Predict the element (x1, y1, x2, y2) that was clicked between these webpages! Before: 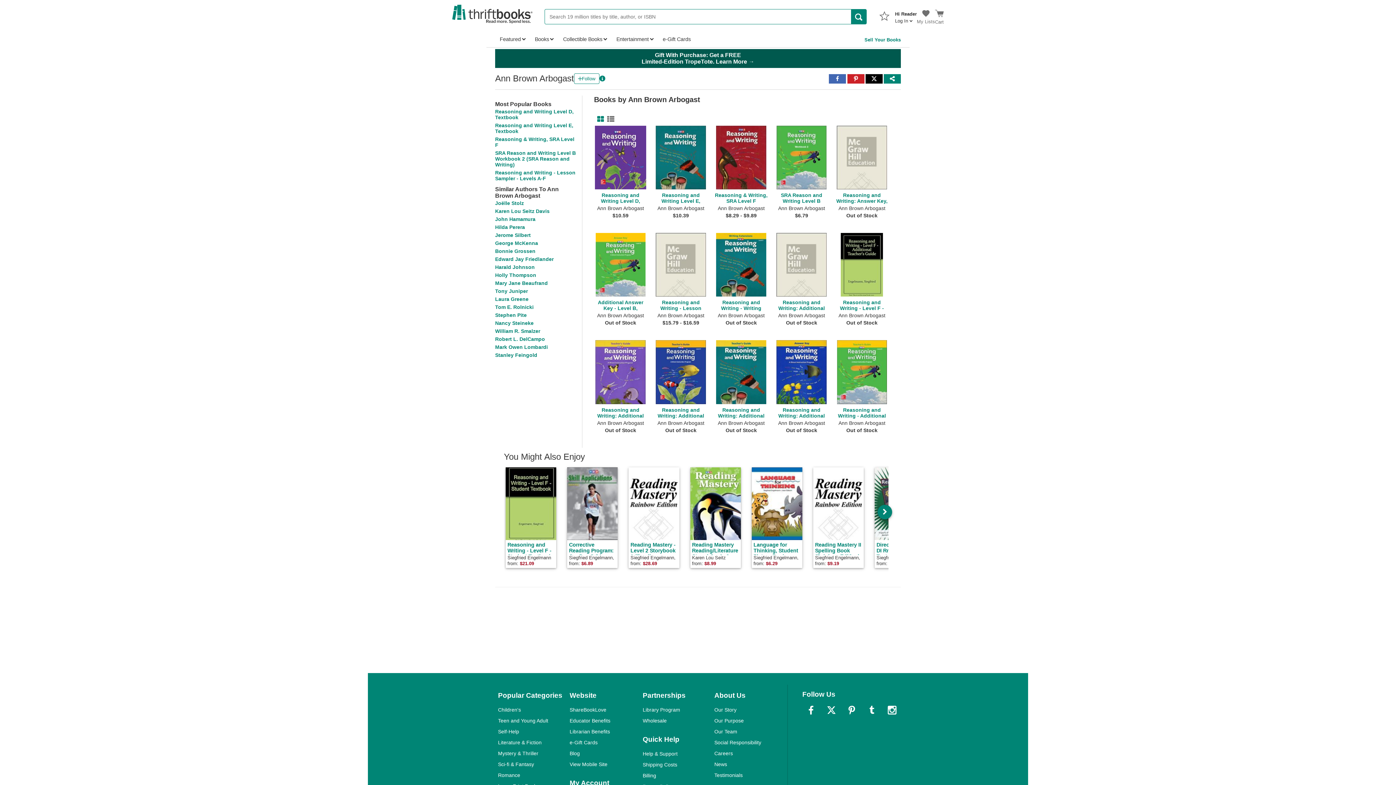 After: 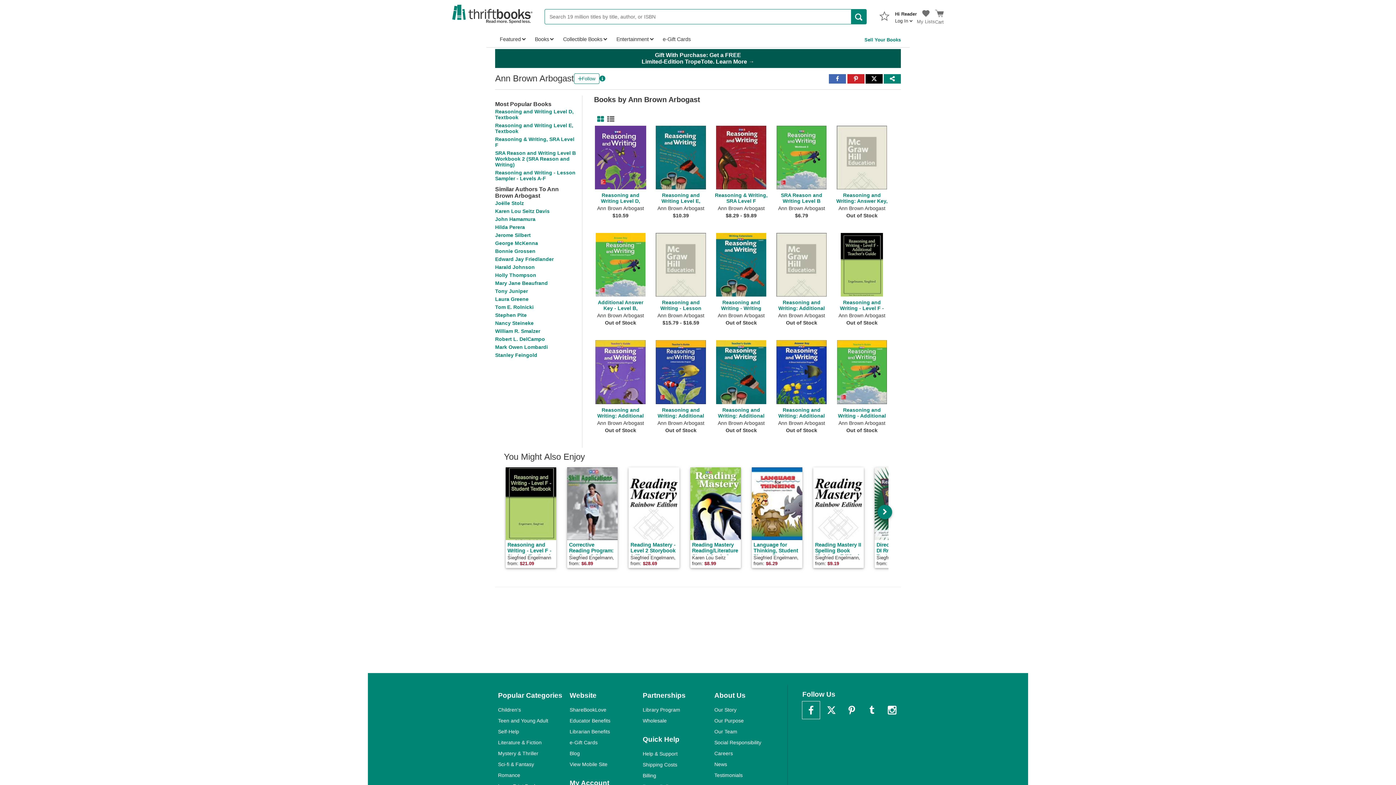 Action: label: Link to Facebook bbox: (802, 701, 820, 719)